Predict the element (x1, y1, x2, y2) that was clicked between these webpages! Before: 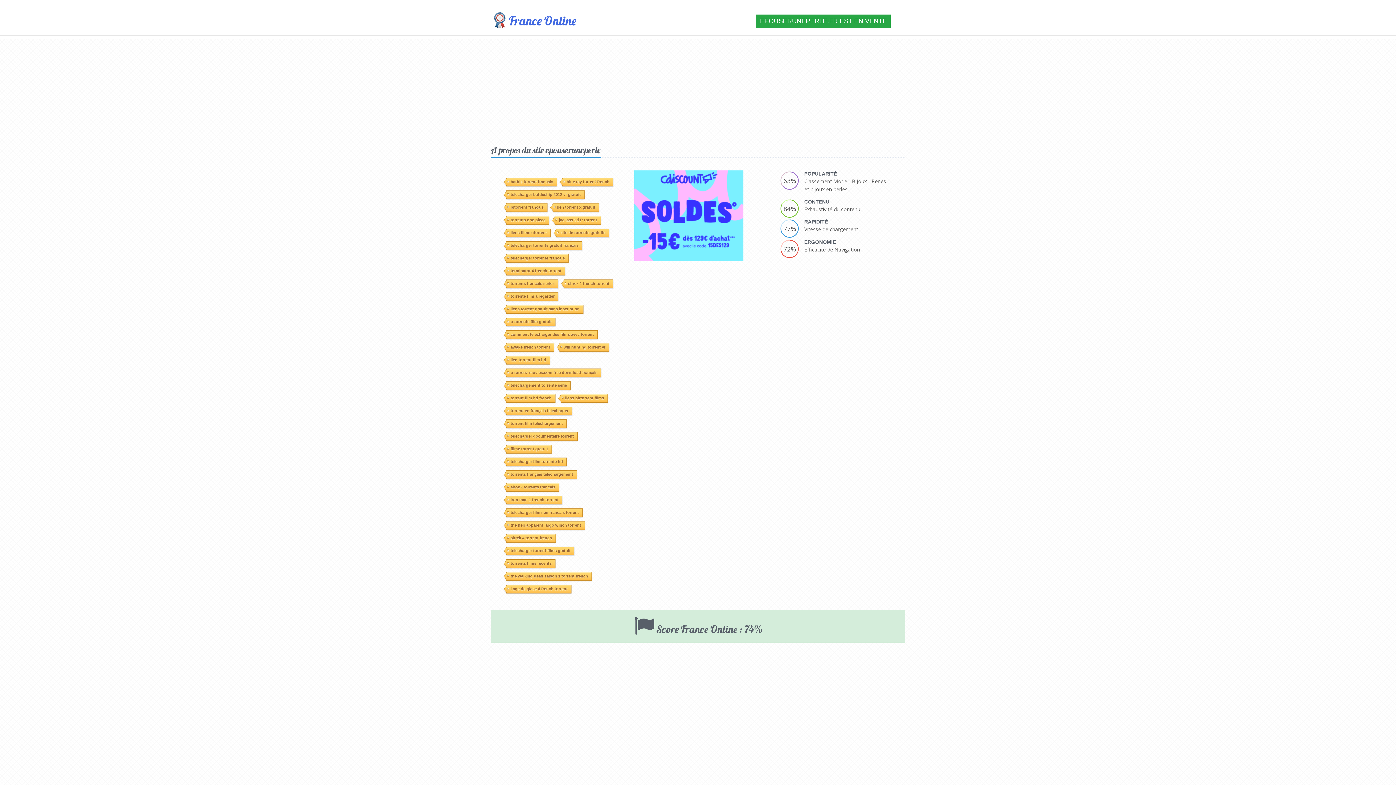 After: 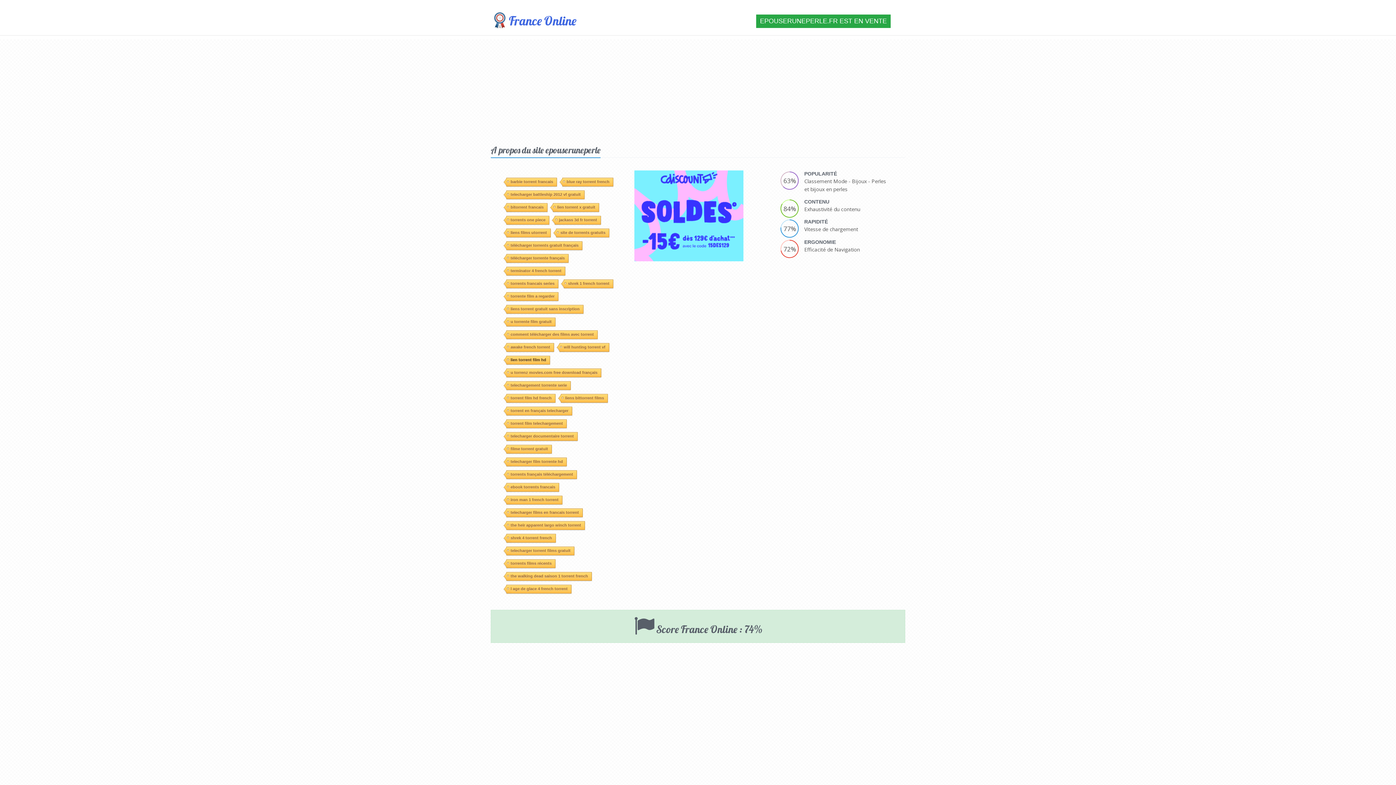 Action: bbox: (506, 253, 550, 261) label: lien torrent film hd